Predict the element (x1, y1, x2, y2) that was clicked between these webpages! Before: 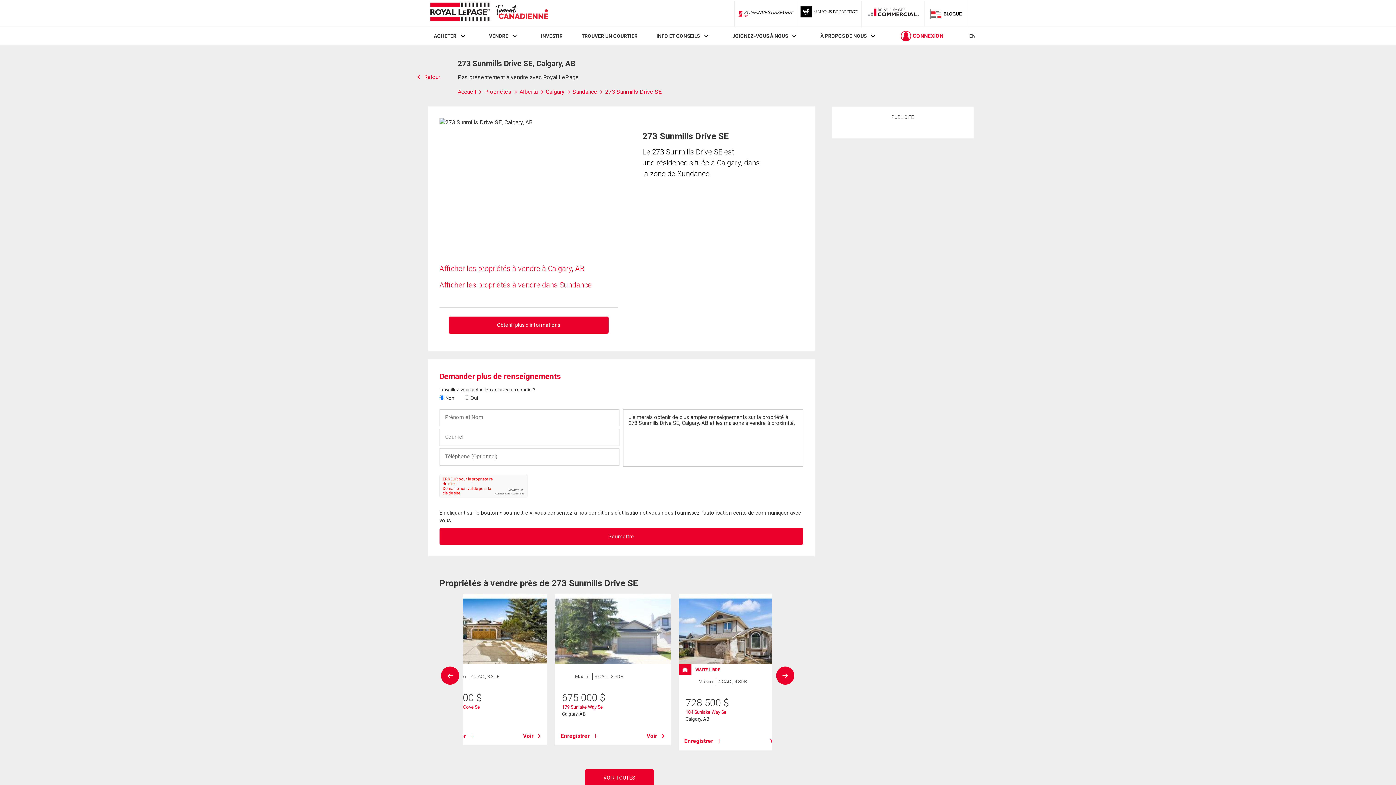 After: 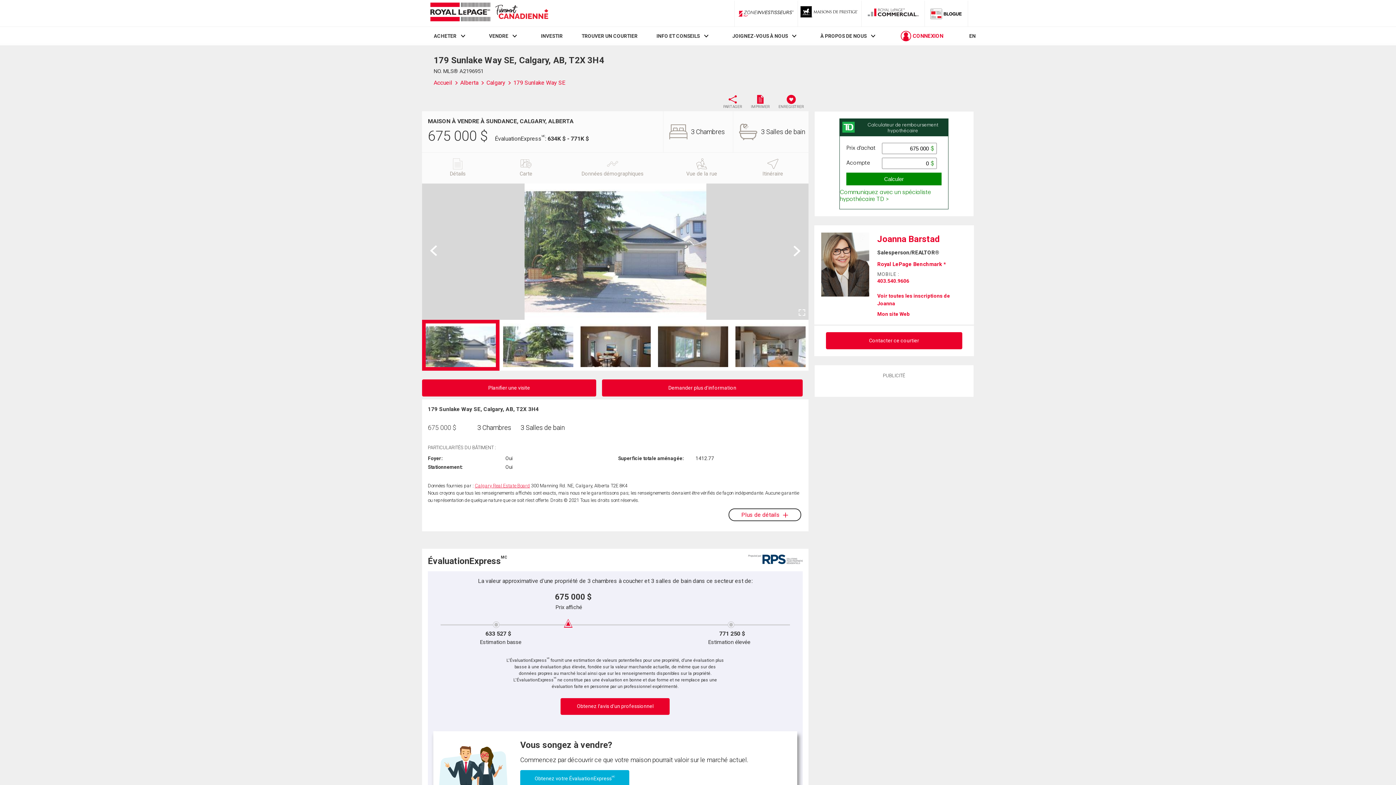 Action: label: Voir bbox: (646, 732, 665, 740)